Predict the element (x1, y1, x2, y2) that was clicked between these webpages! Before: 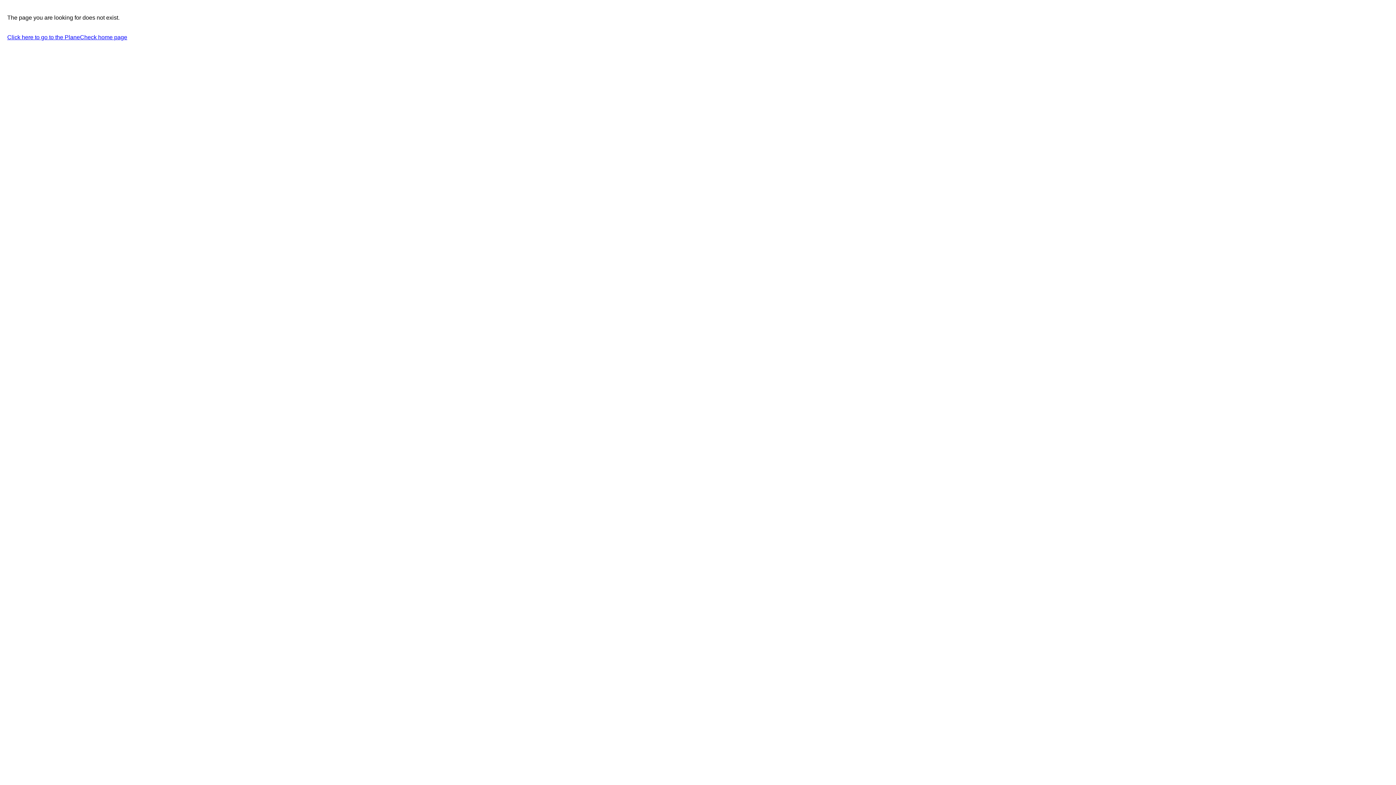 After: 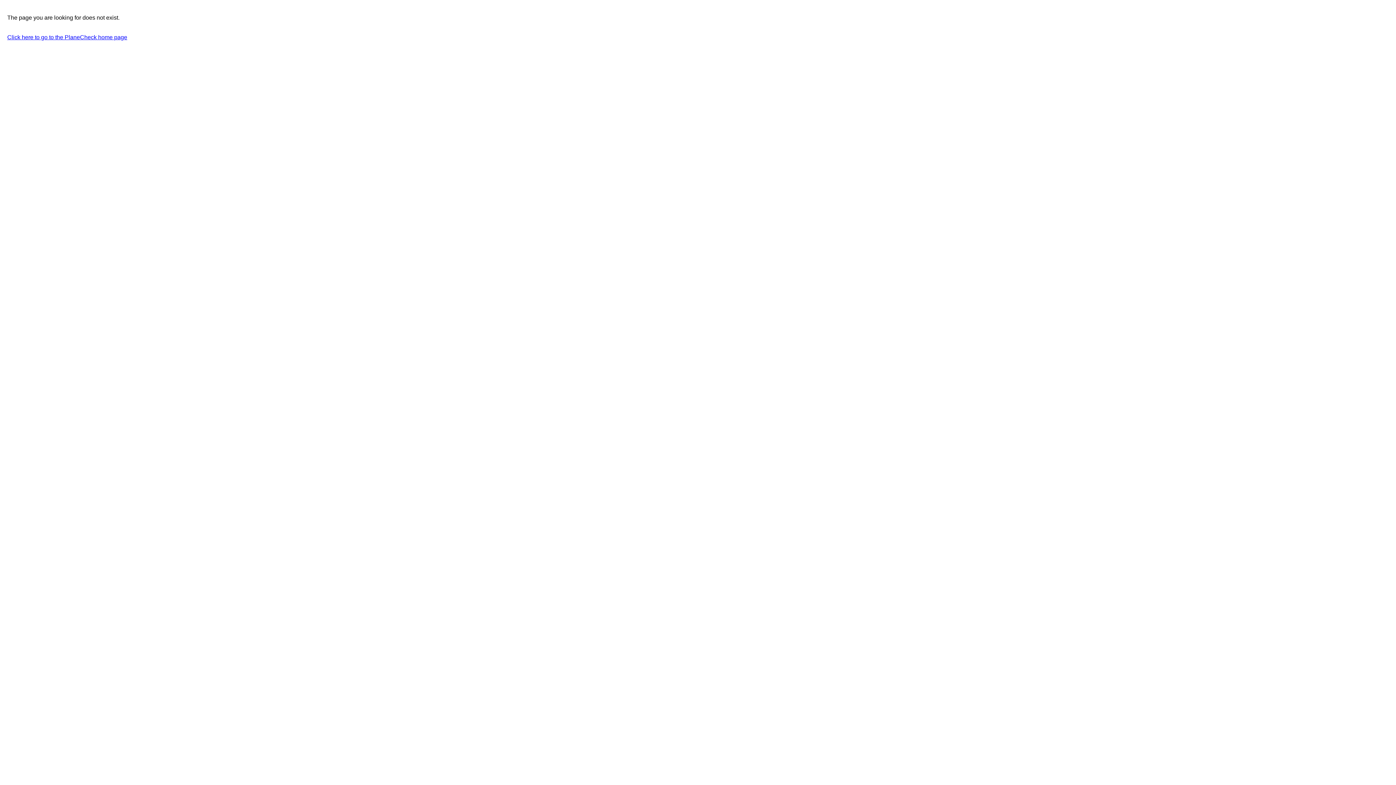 Action: bbox: (7, 34, 127, 40) label: Click here to go to the PlaneCheck home page